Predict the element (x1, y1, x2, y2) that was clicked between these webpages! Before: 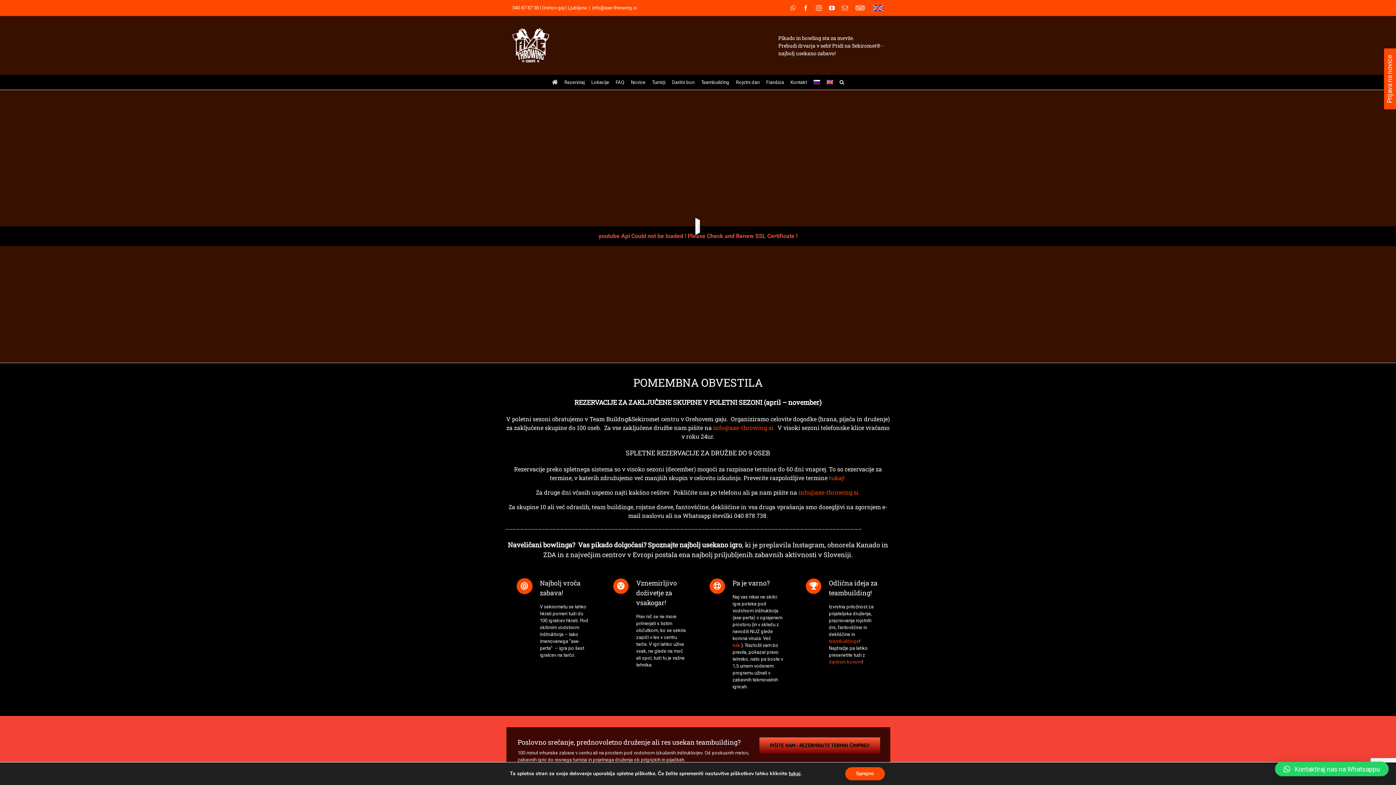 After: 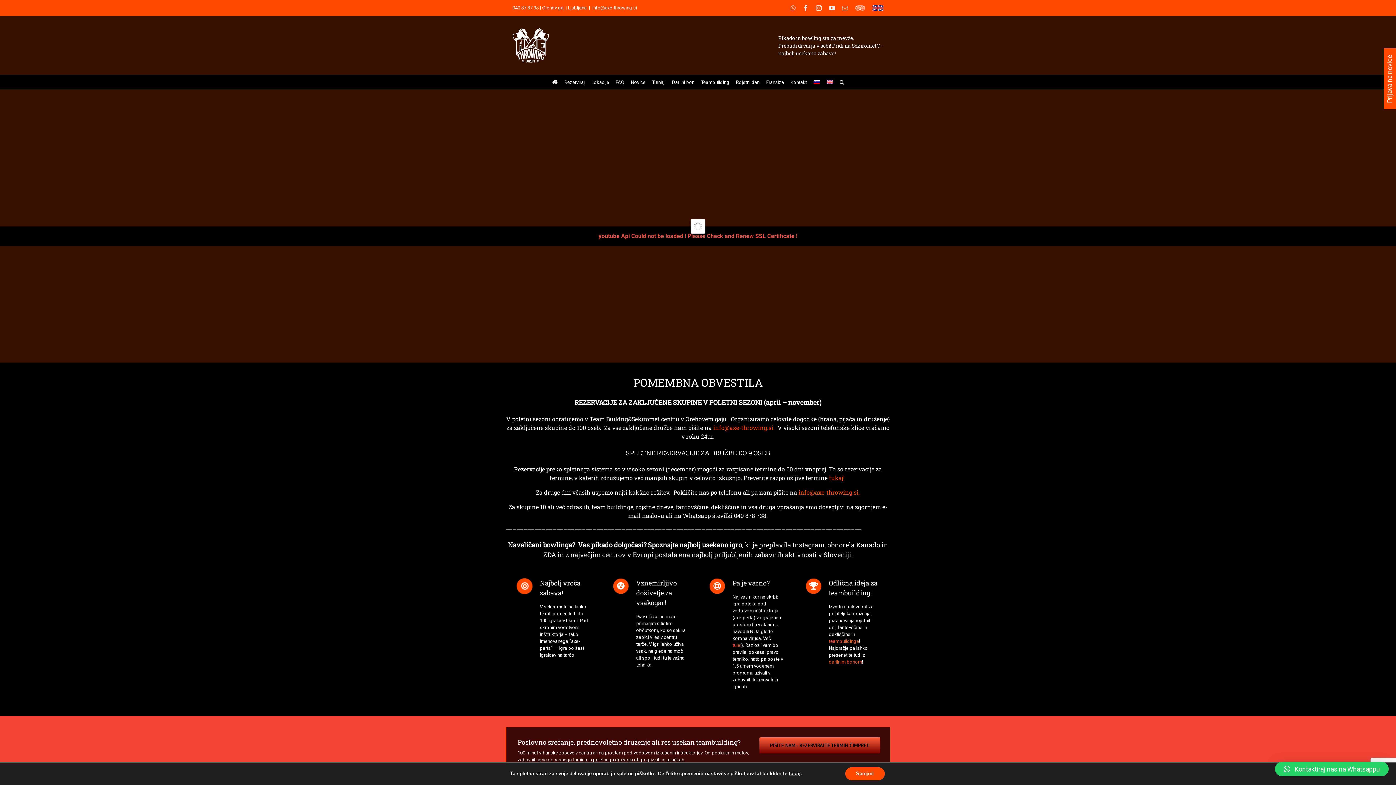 Action: bbox: (790, 74, 807, 89) label: Kontakt